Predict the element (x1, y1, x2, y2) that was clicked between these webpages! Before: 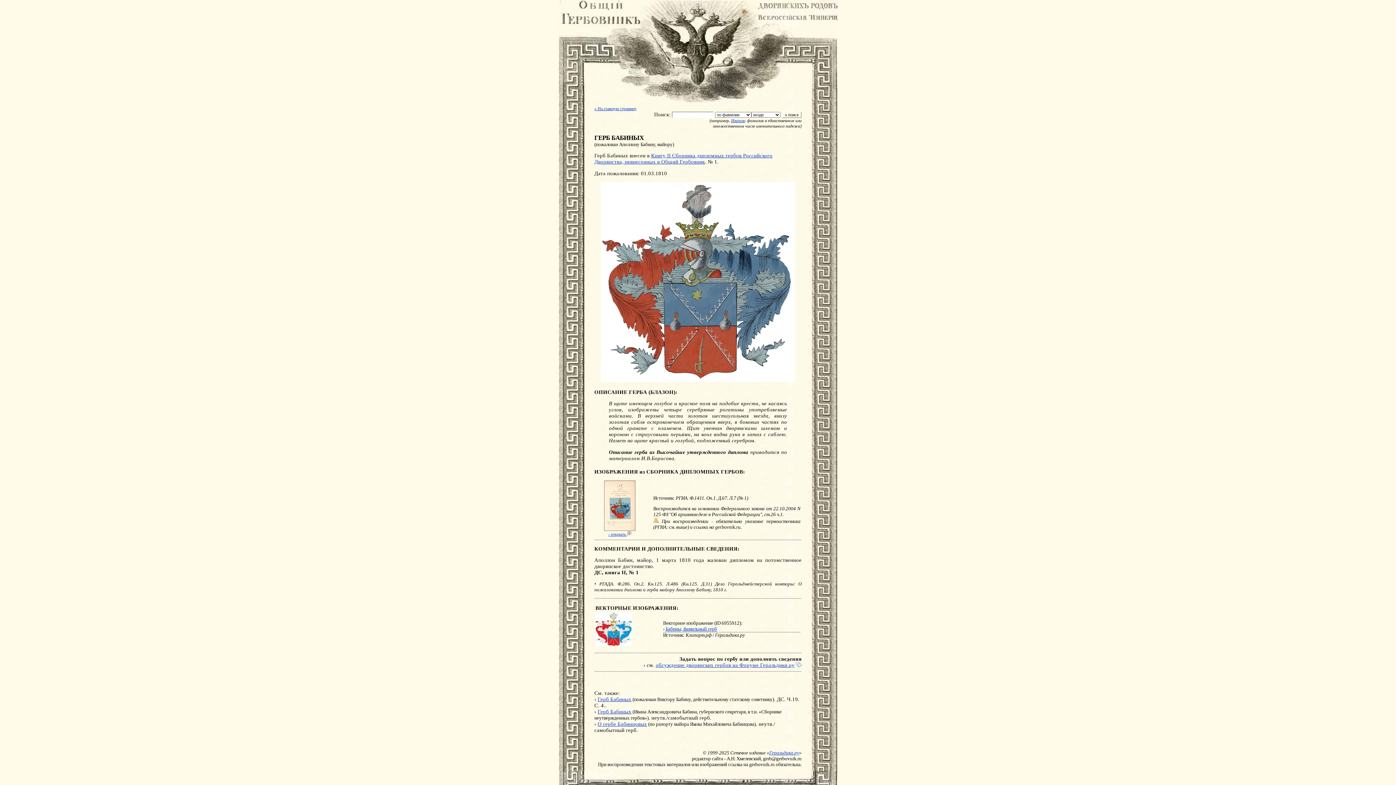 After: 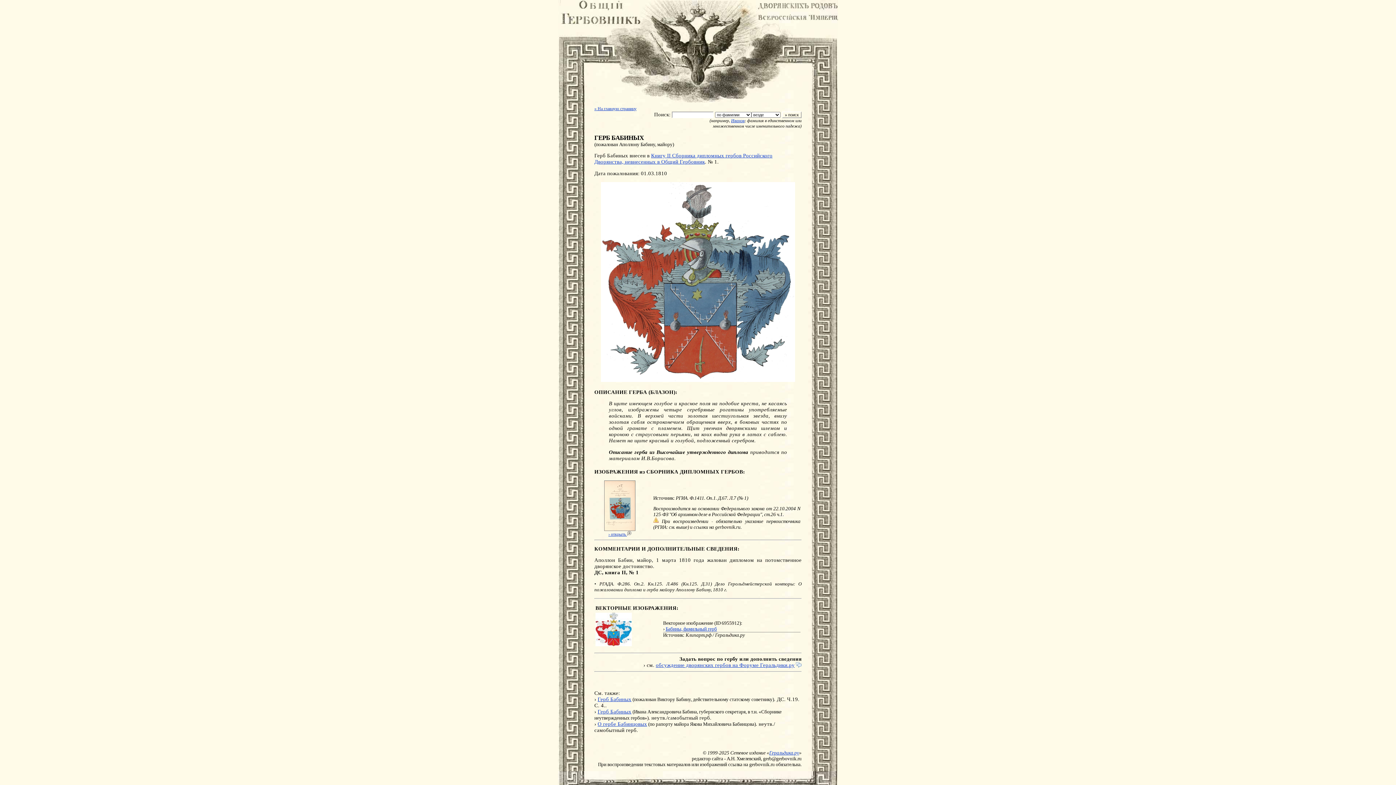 Action: bbox: (656, 662, 794, 668) label: обсуждение дворянских гербов на Форуме Геральдики.ру